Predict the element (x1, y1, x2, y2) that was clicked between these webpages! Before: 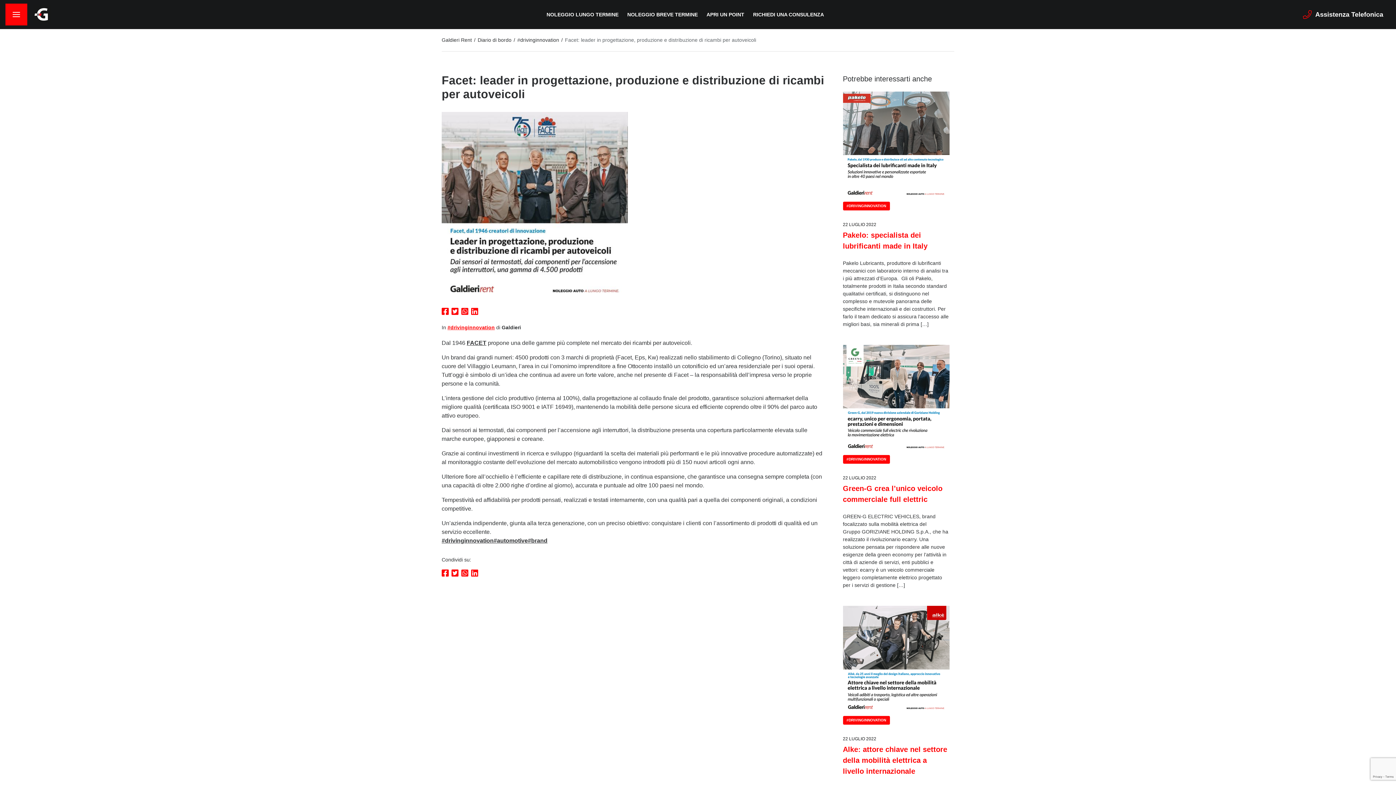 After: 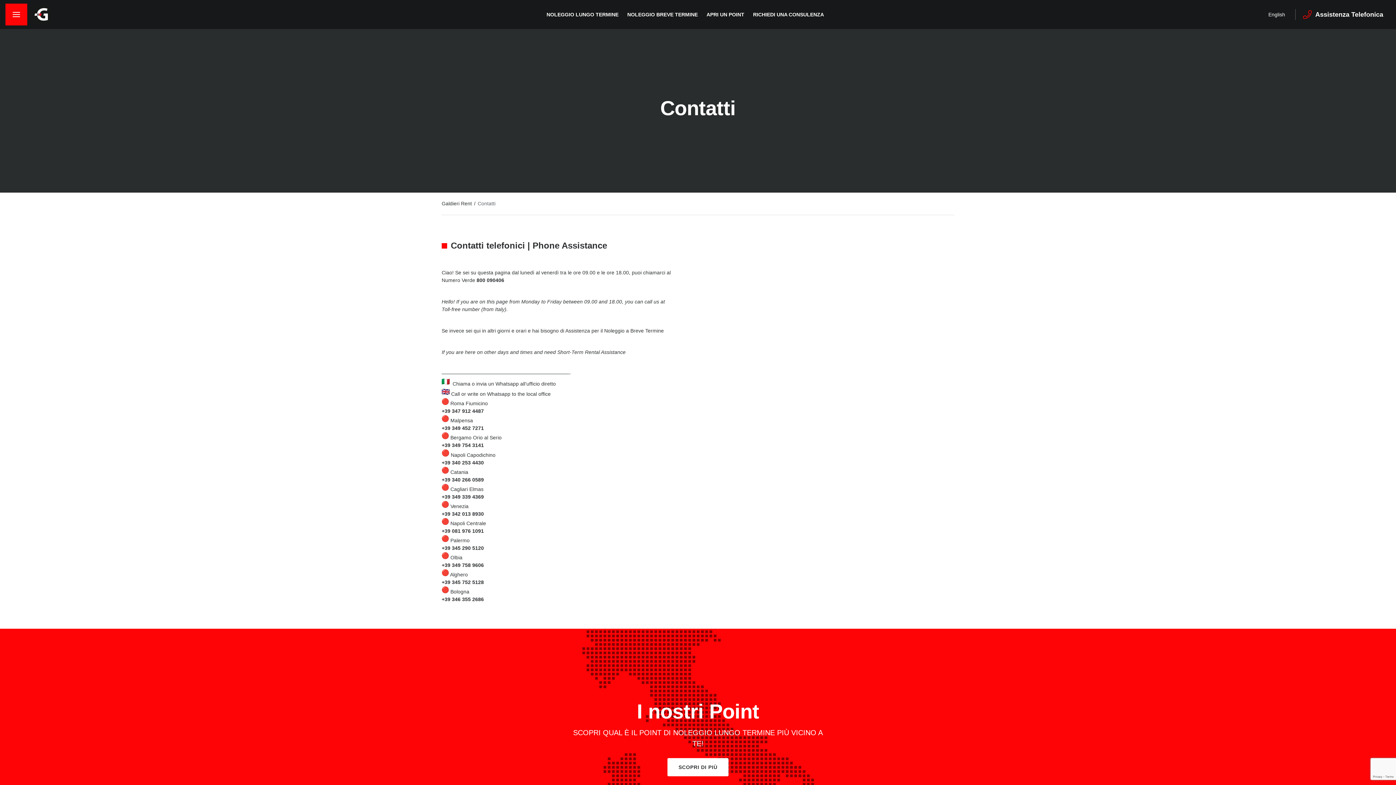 Action: bbox: (1296, 10, 1390, 18) label: Assistenza Telefonica